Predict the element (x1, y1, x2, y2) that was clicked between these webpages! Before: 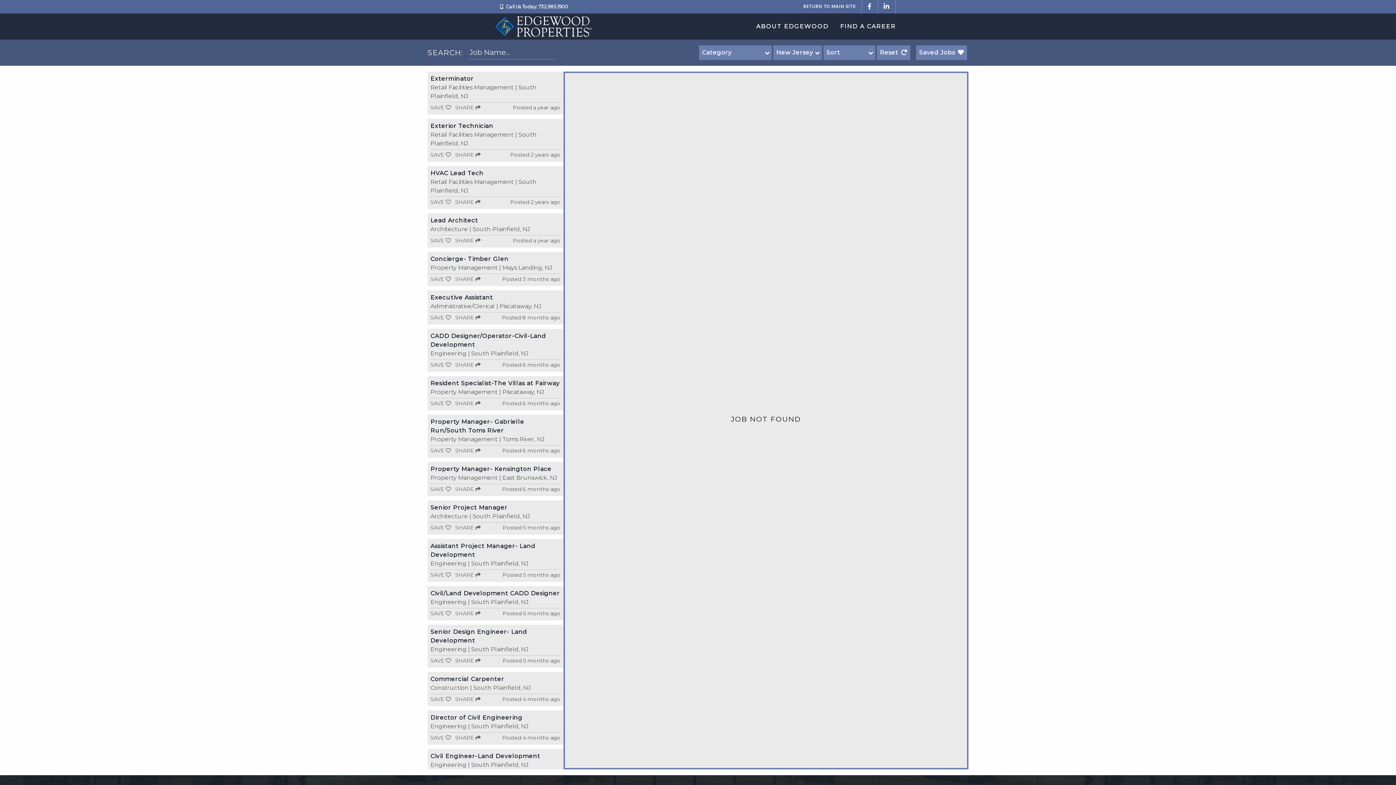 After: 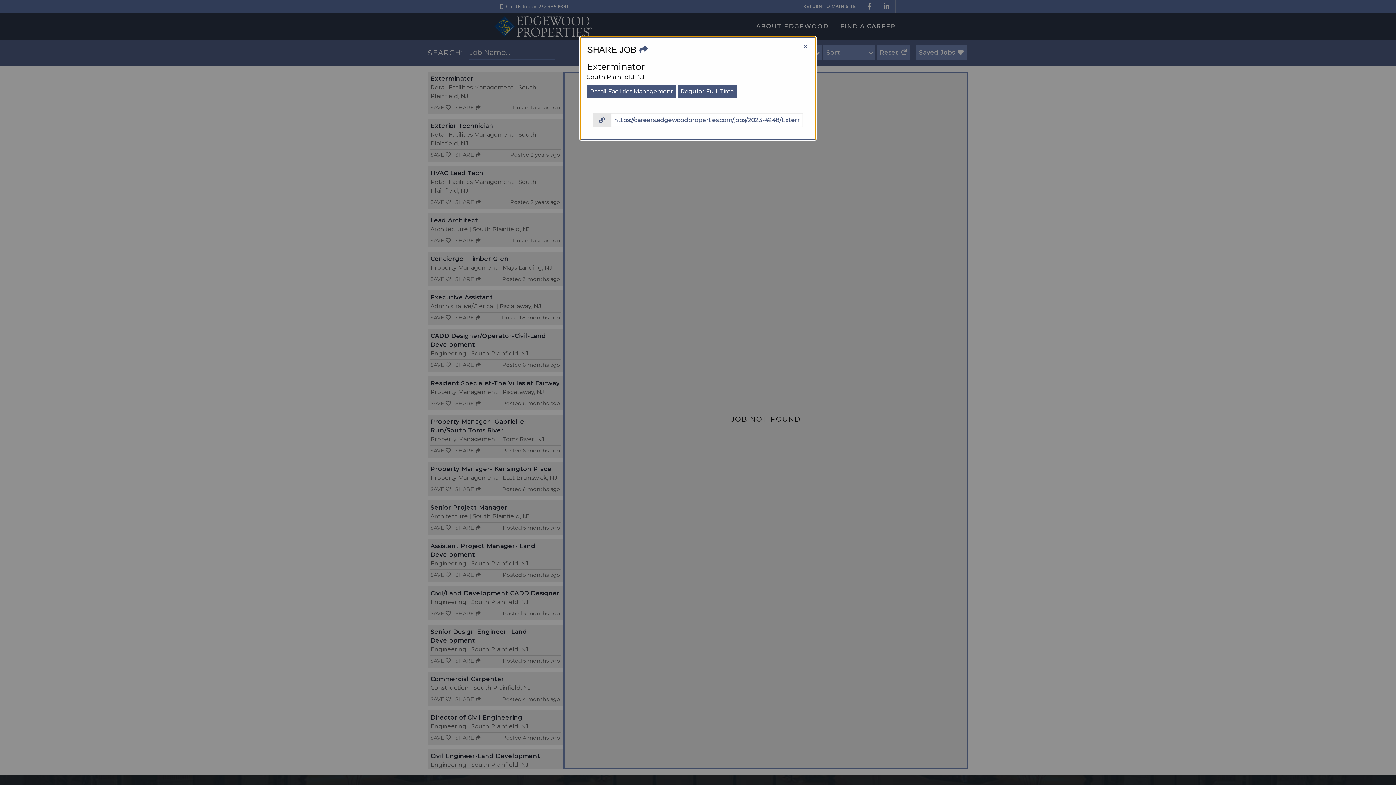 Action: bbox: (455, 104, 480, 110) label: SHARE 